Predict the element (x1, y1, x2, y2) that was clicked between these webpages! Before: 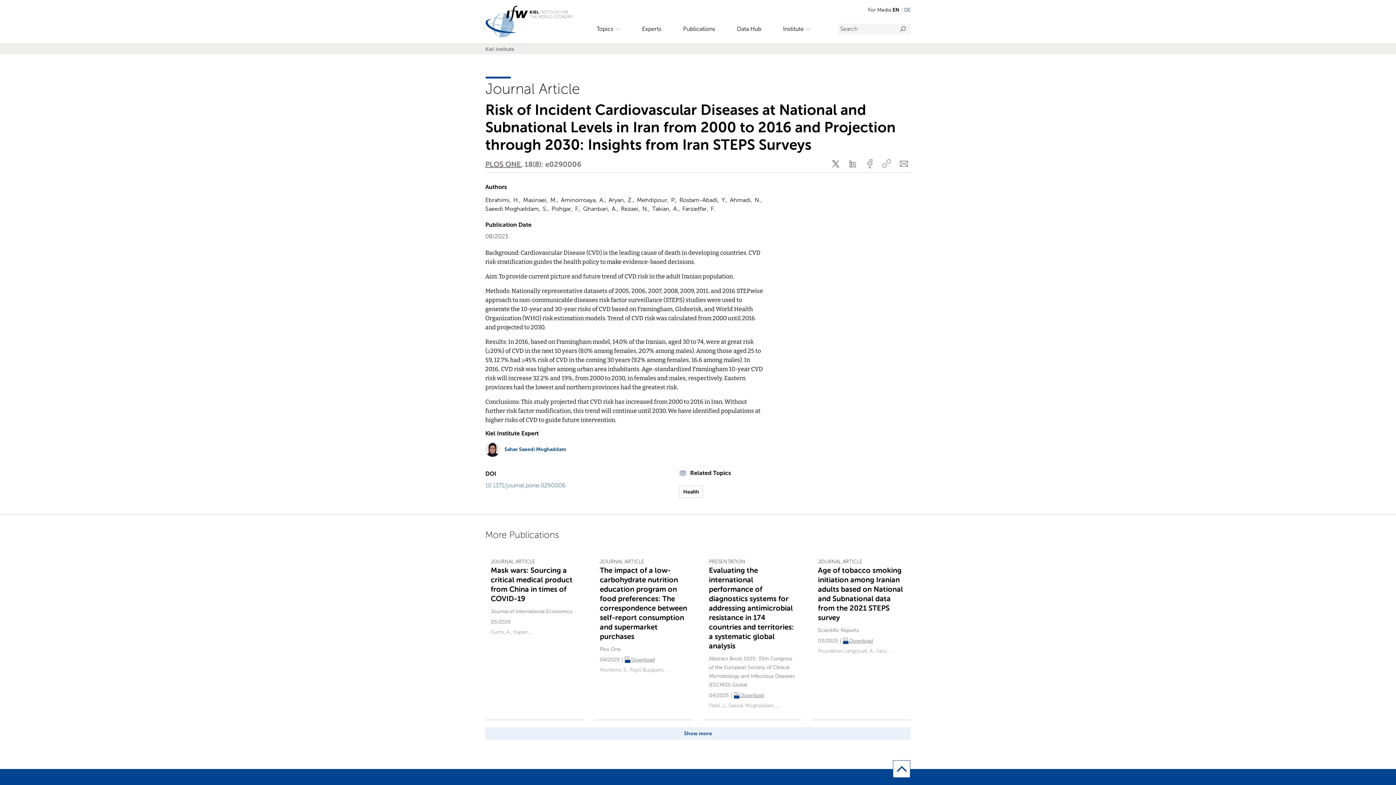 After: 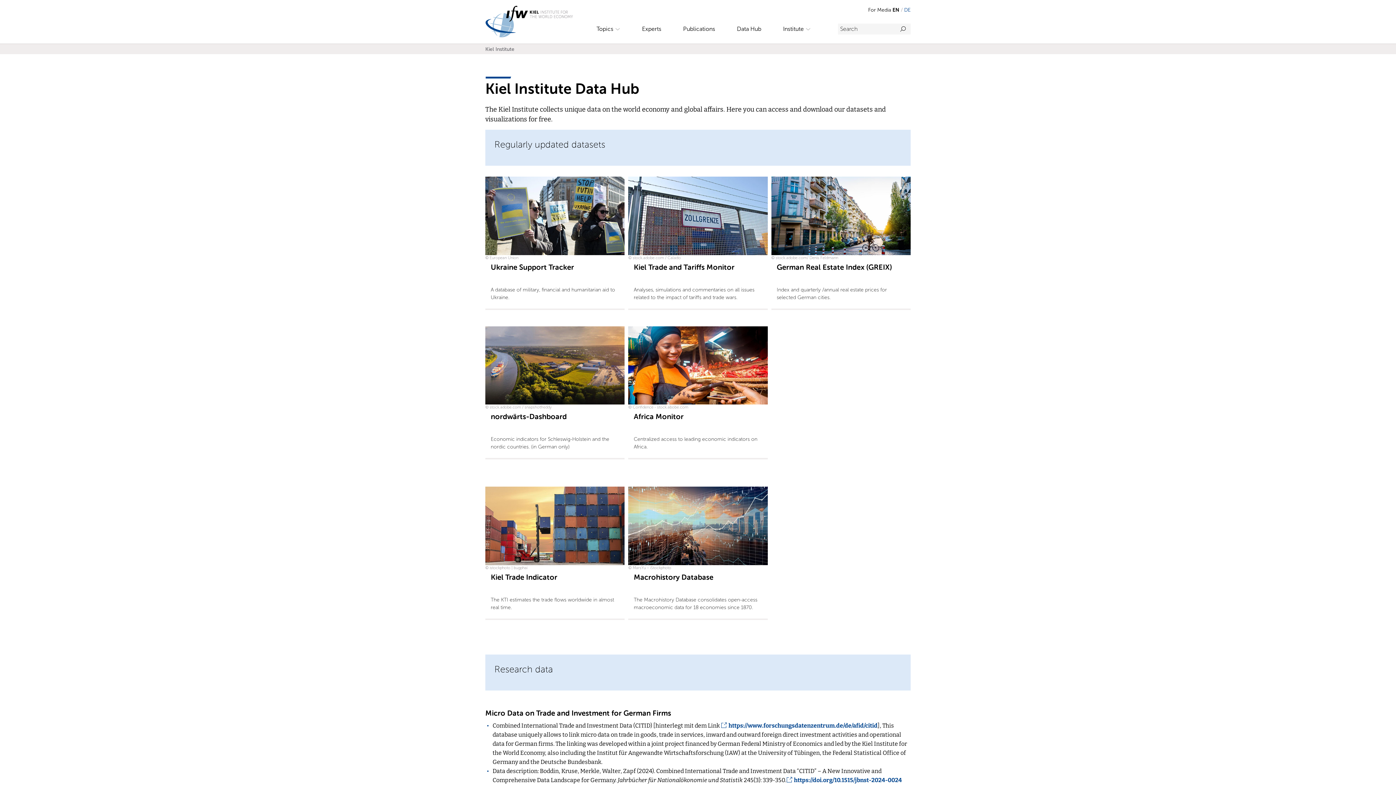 Action: bbox: (737, 24, 761, 33) label: Data Hub